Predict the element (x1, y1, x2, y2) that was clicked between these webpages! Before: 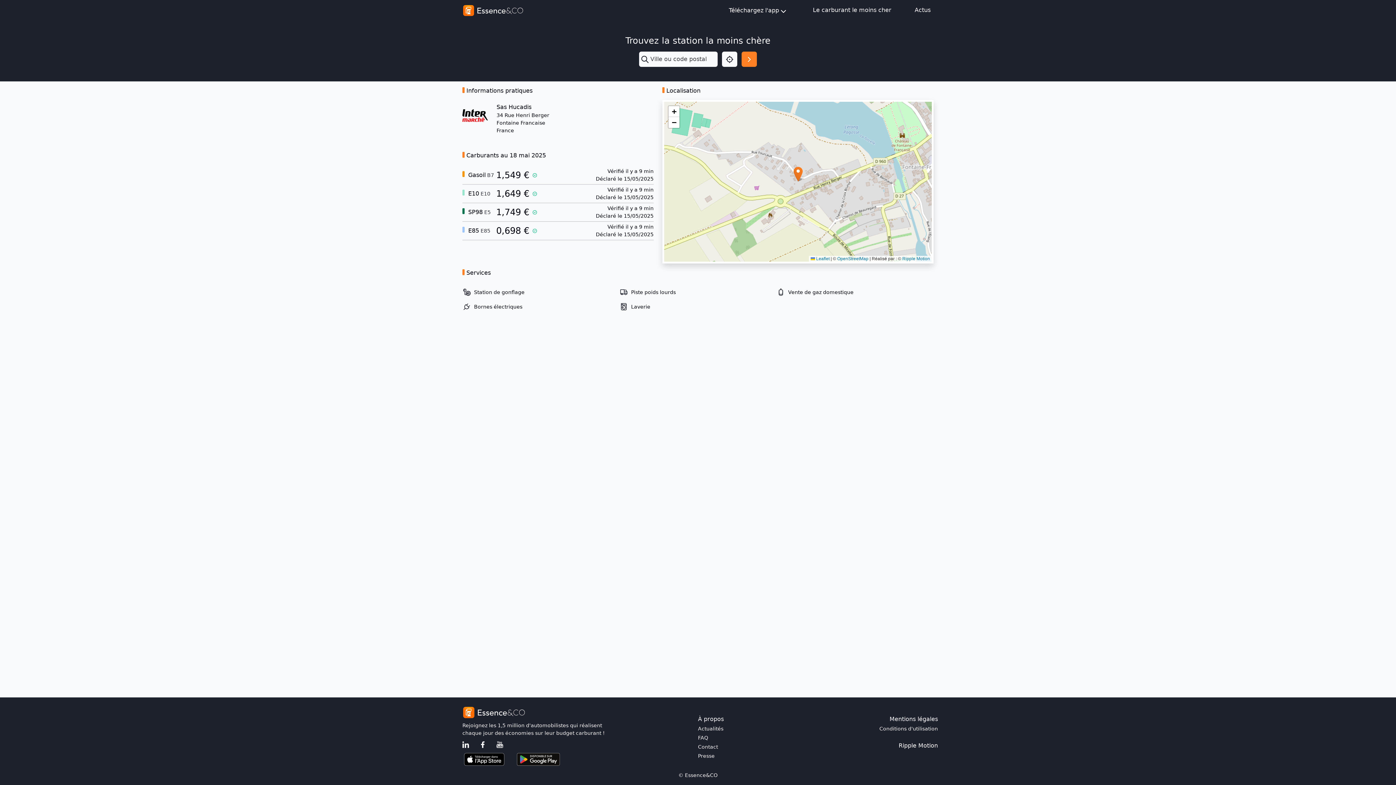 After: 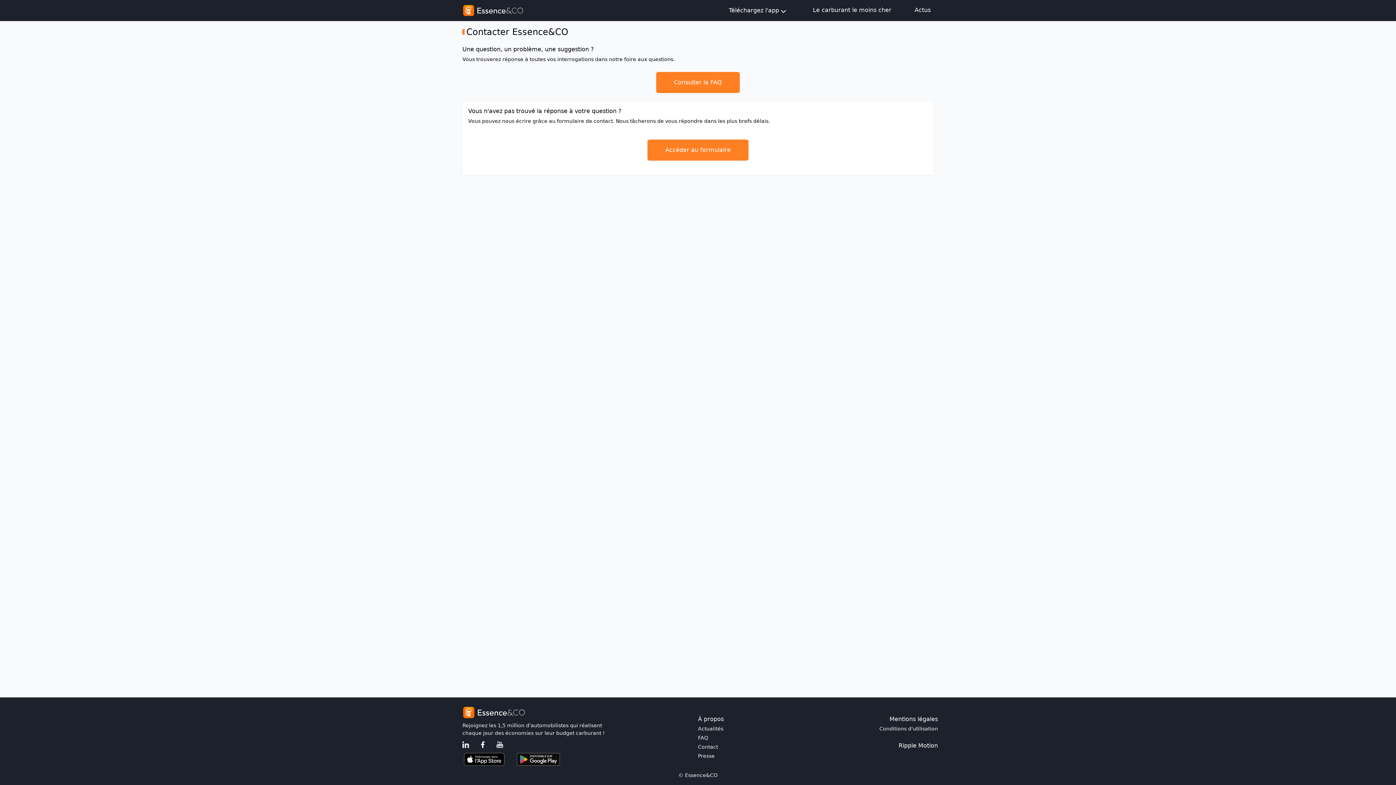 Action: bbox: (698, 743, 813, 751) label: Contact